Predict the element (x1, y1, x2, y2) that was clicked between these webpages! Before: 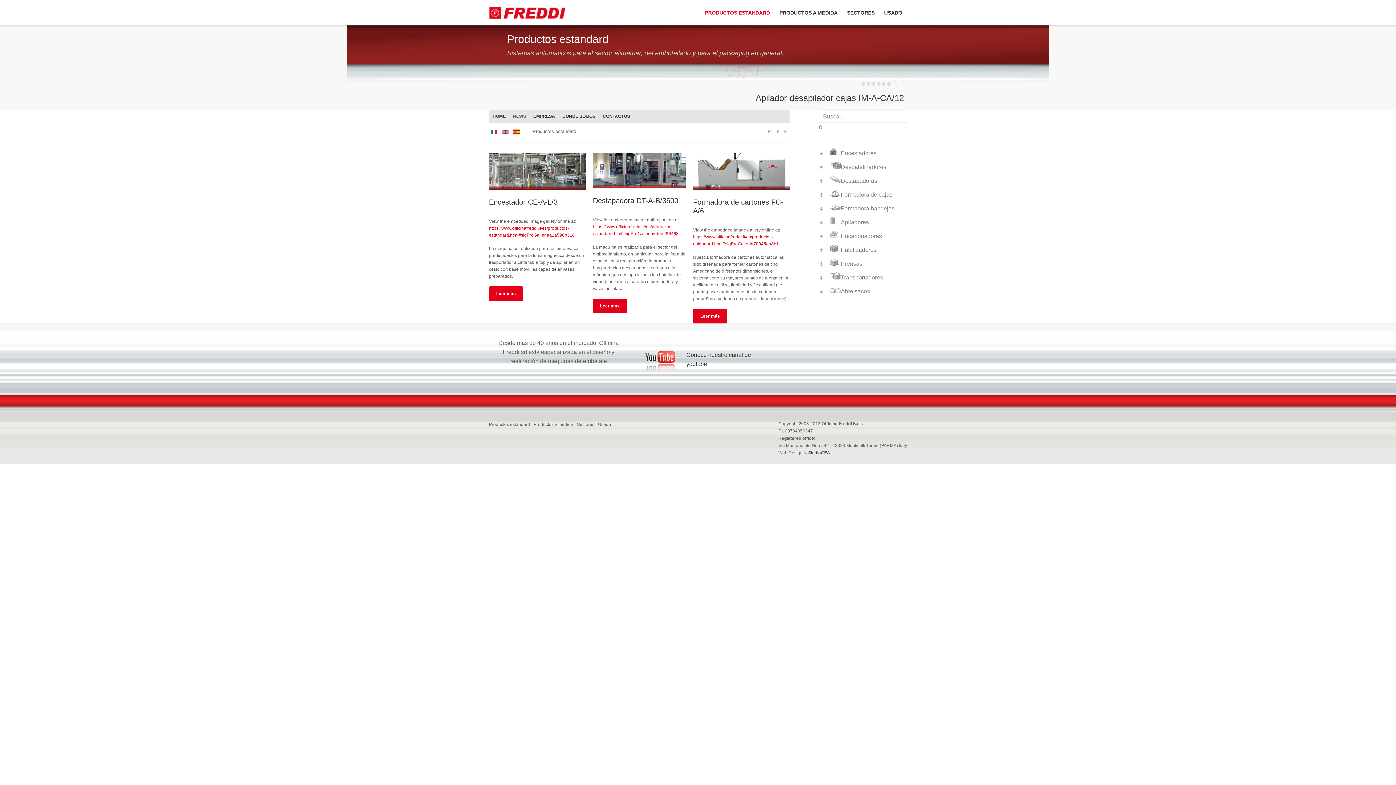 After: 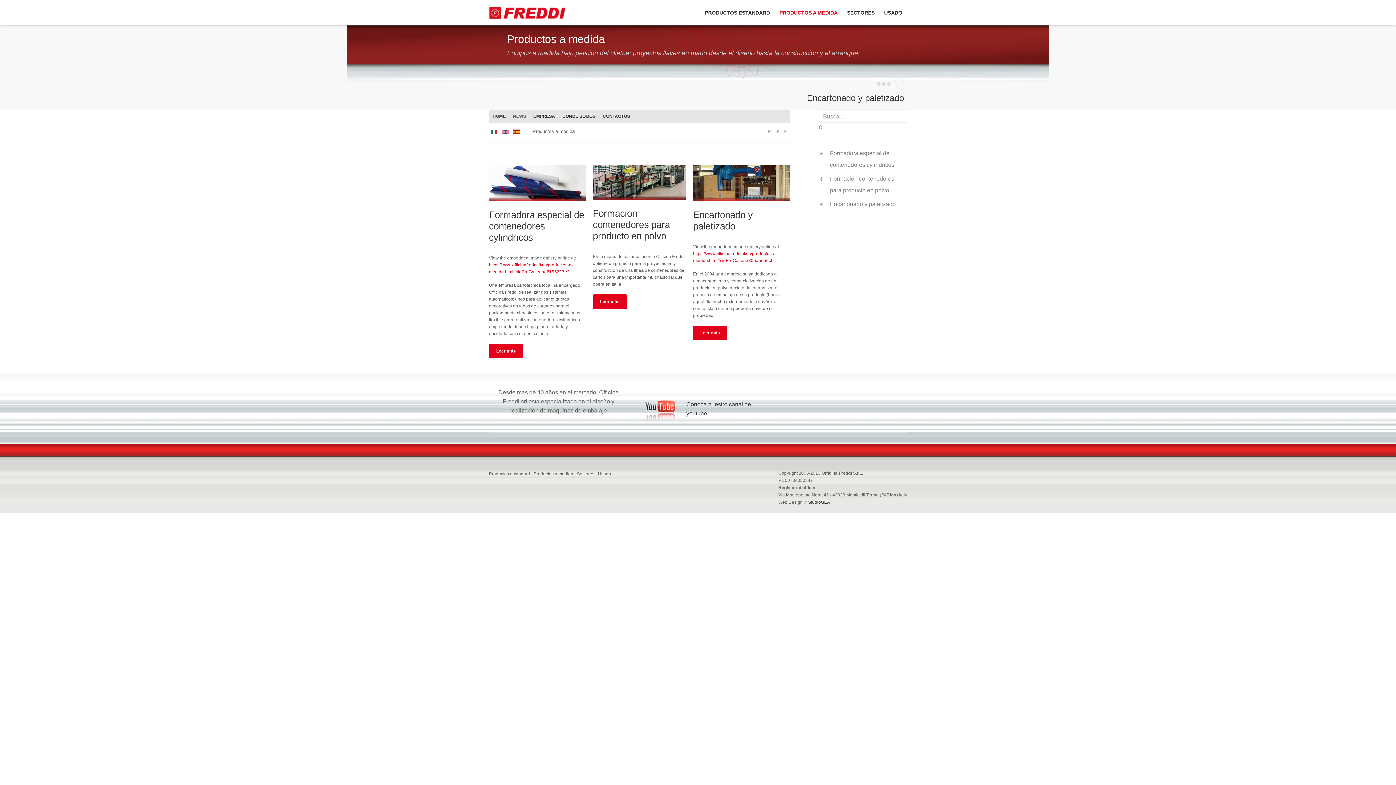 Action: bbox: (774, 0, 842, 25) label: PRODUCTOS A MEDIDA